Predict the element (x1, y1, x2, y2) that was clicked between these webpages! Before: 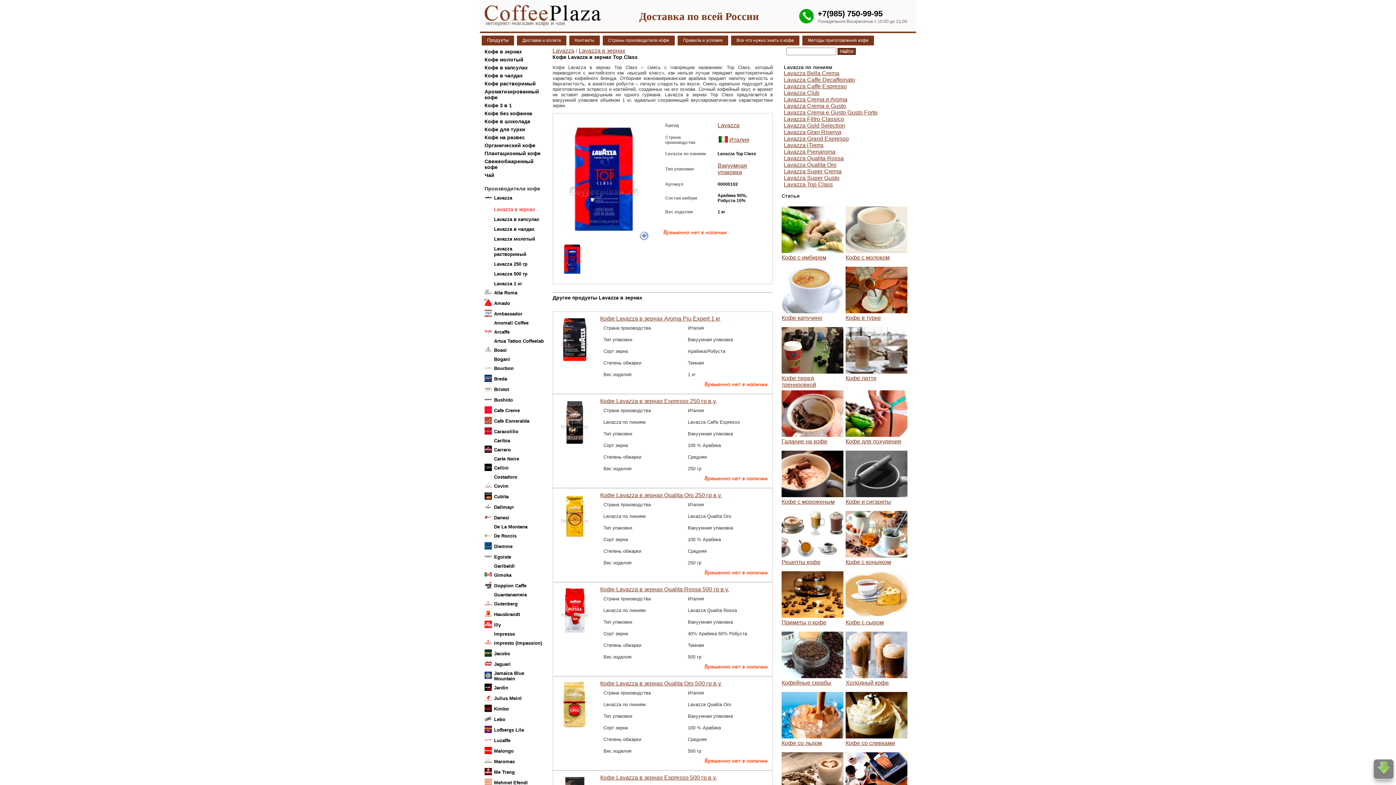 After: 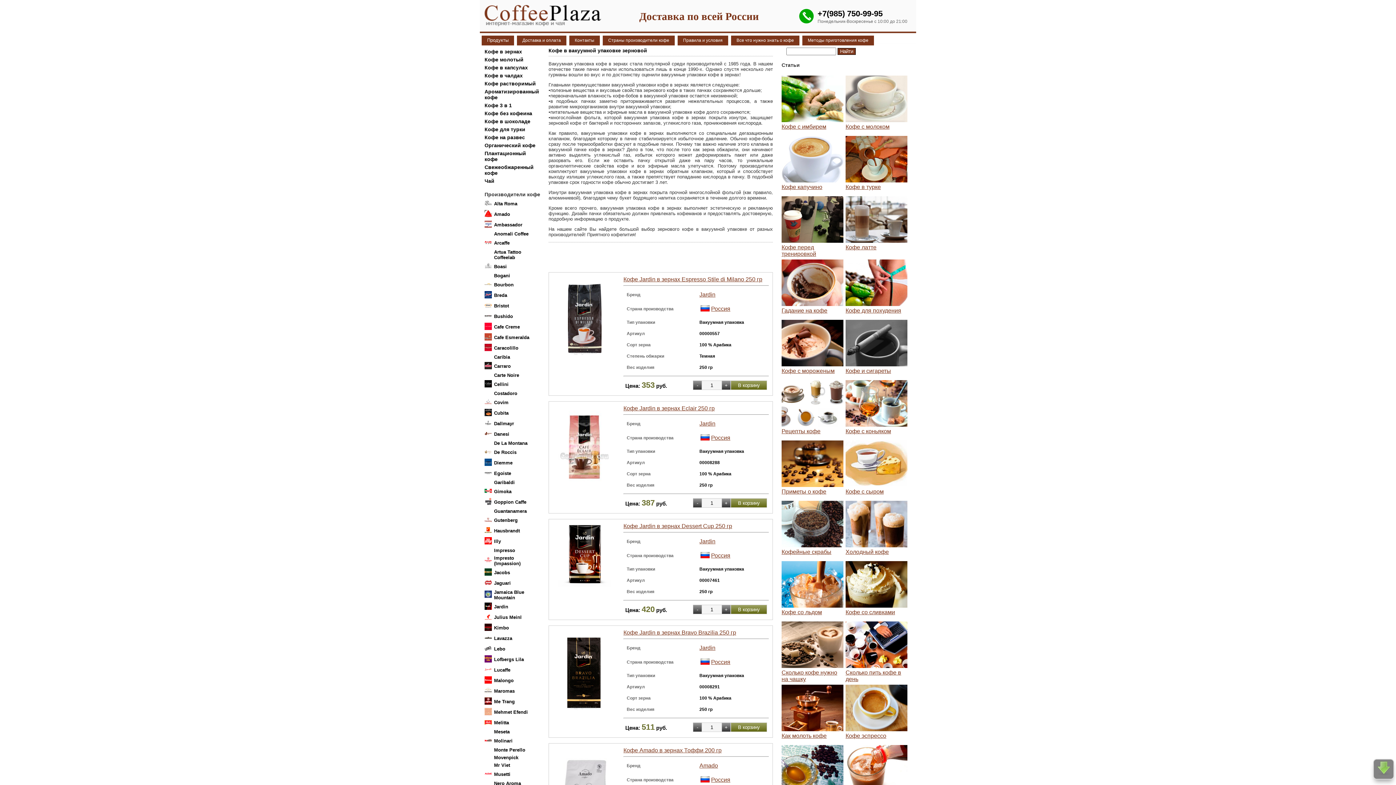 Action: label: Вакуумная упаковка bbox: (717, 162, 747, 175)